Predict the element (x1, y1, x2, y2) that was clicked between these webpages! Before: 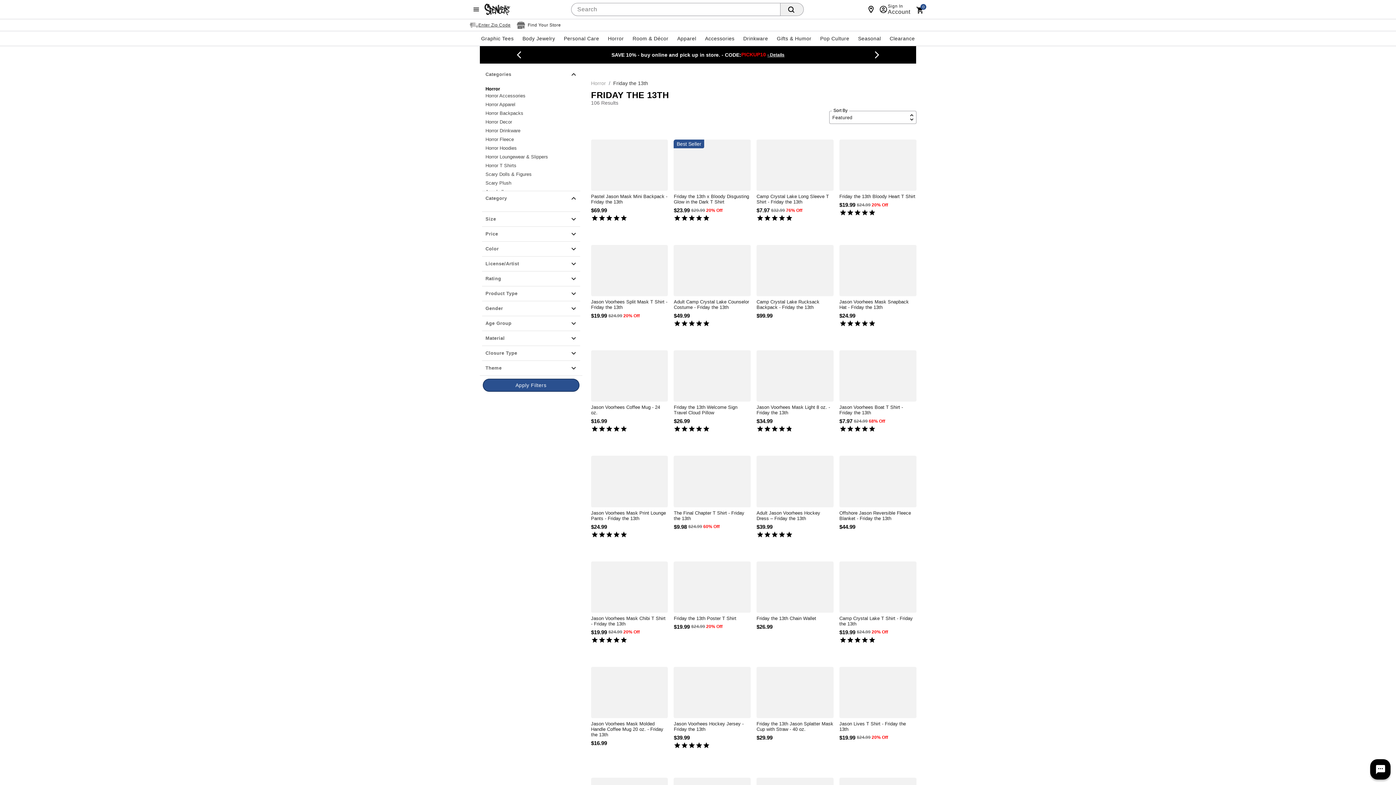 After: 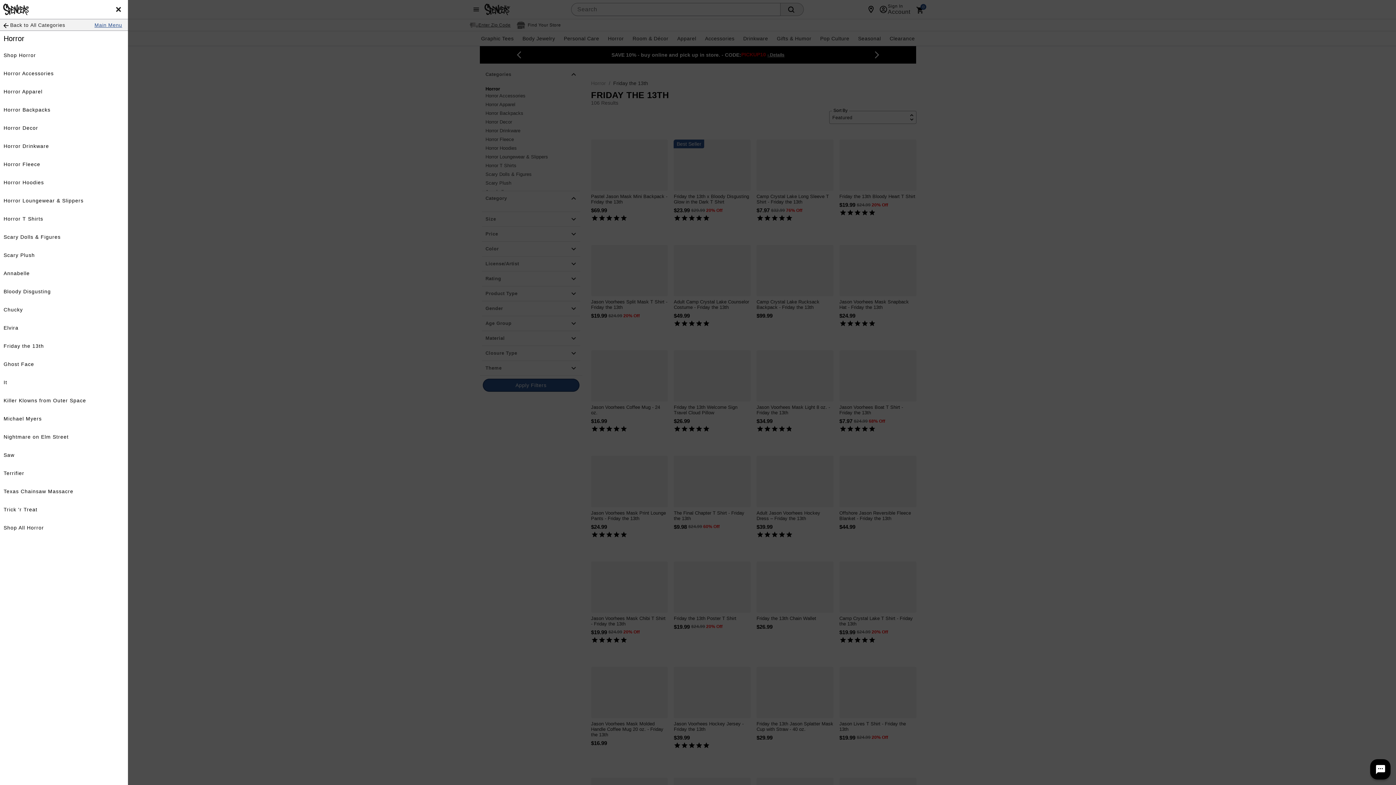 Action: label: Horror bbox: (603, 32, 628, 44)